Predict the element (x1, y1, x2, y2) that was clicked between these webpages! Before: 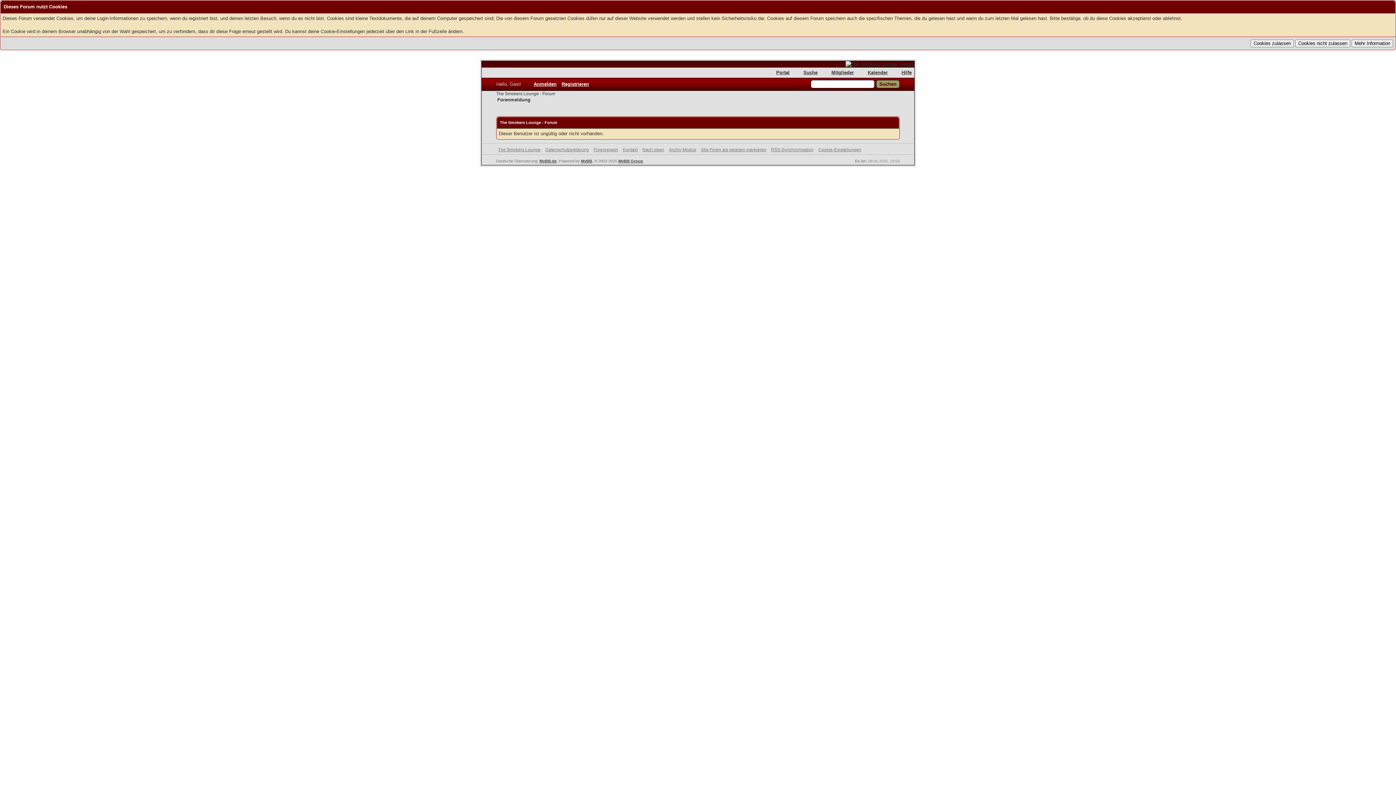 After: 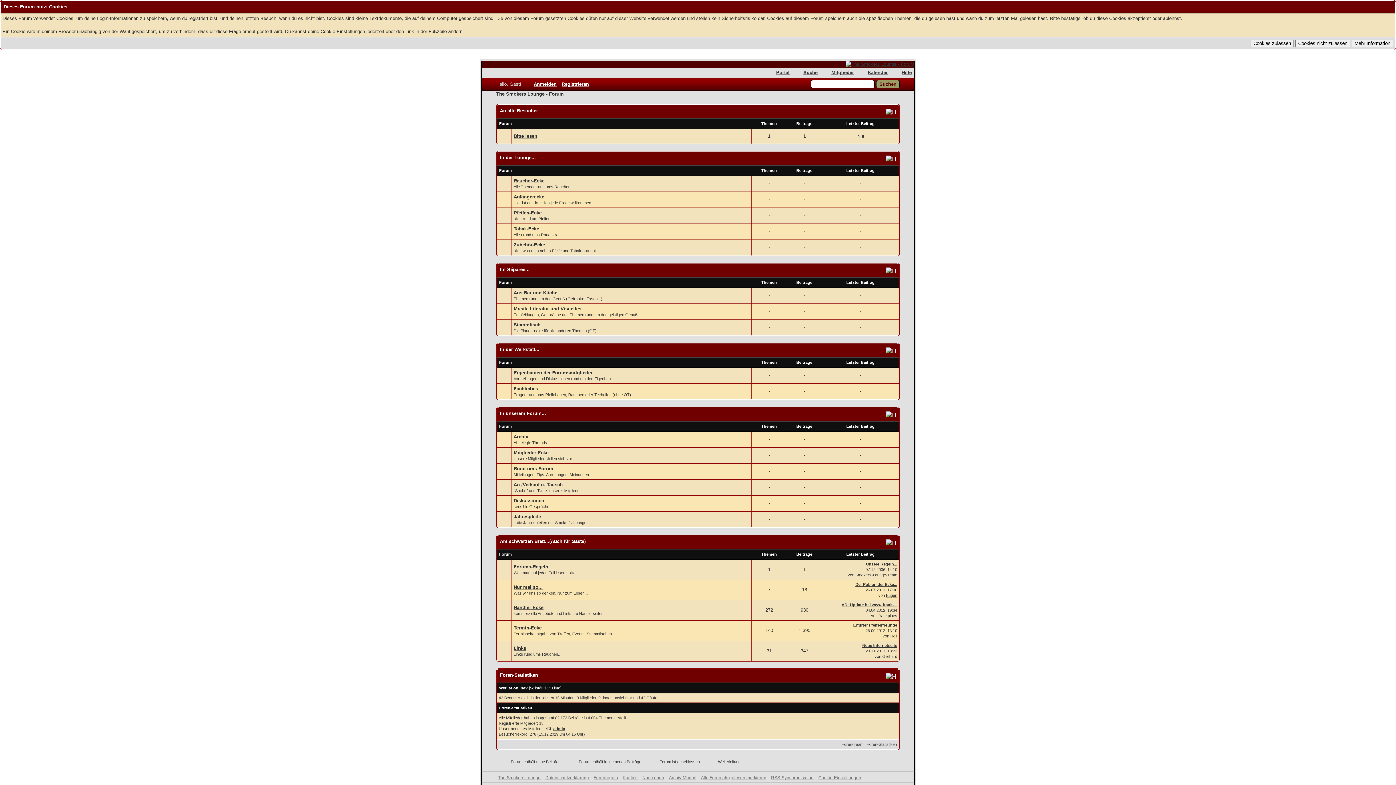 Action: bbox: (845, 61, 914, 66)